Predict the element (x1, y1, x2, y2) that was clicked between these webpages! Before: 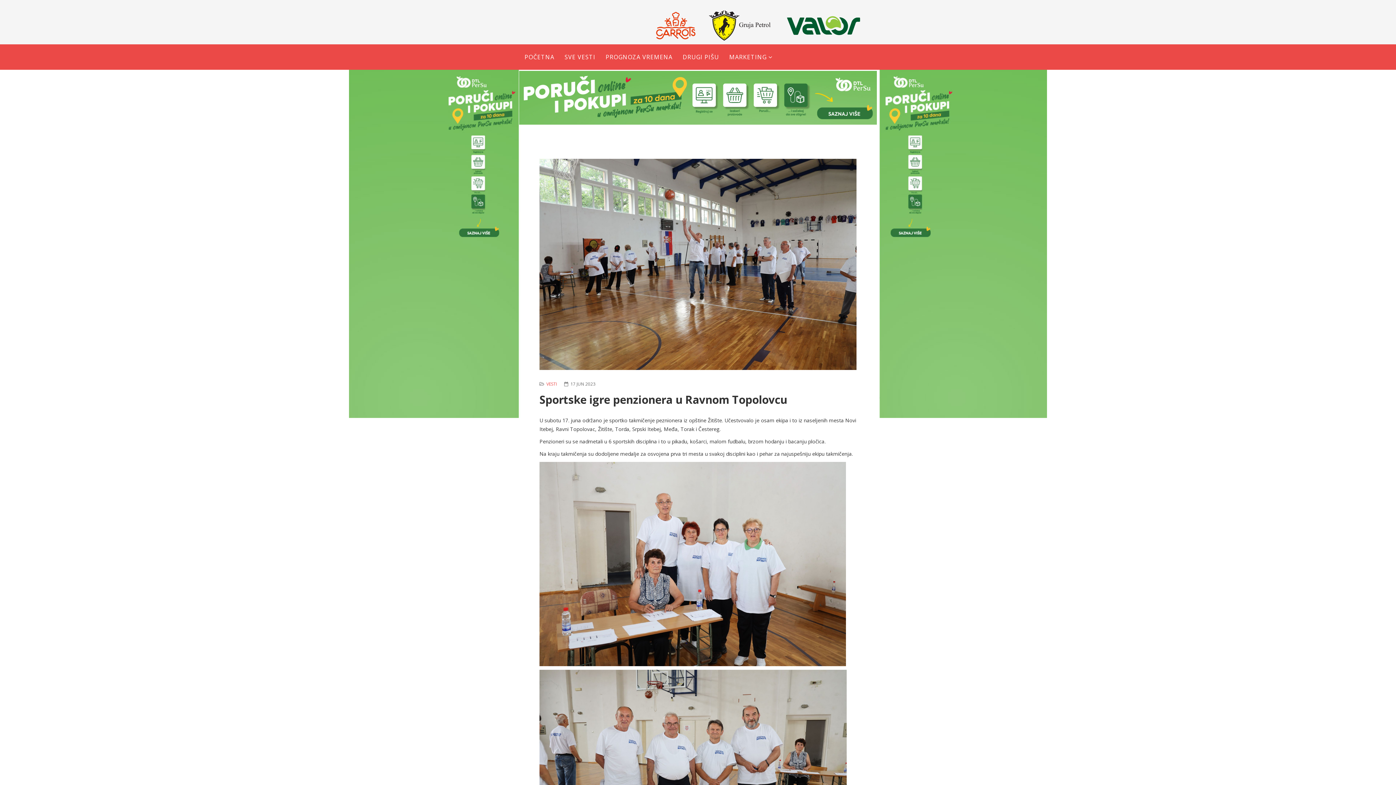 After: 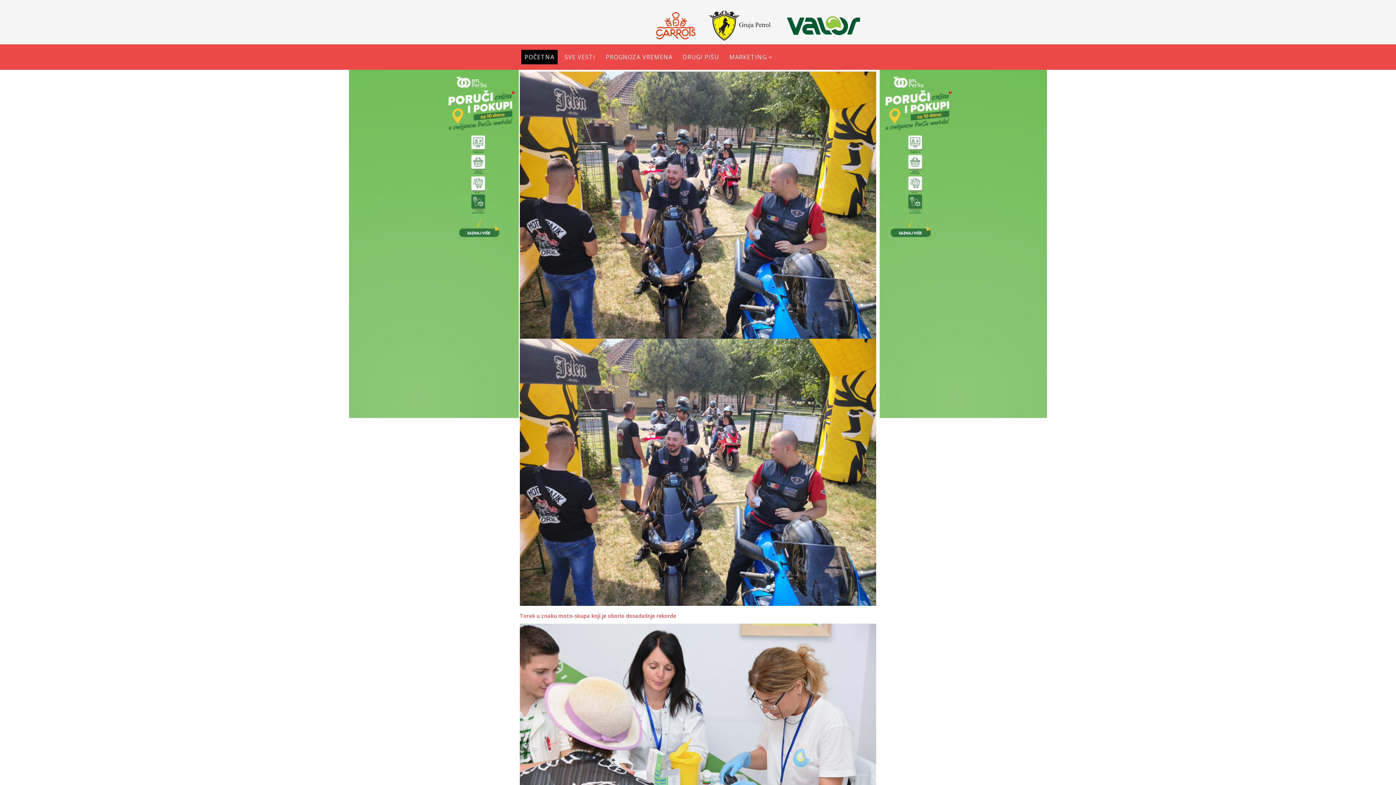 Action: bbox: (521, 49, 557, 64) label: POČETNA